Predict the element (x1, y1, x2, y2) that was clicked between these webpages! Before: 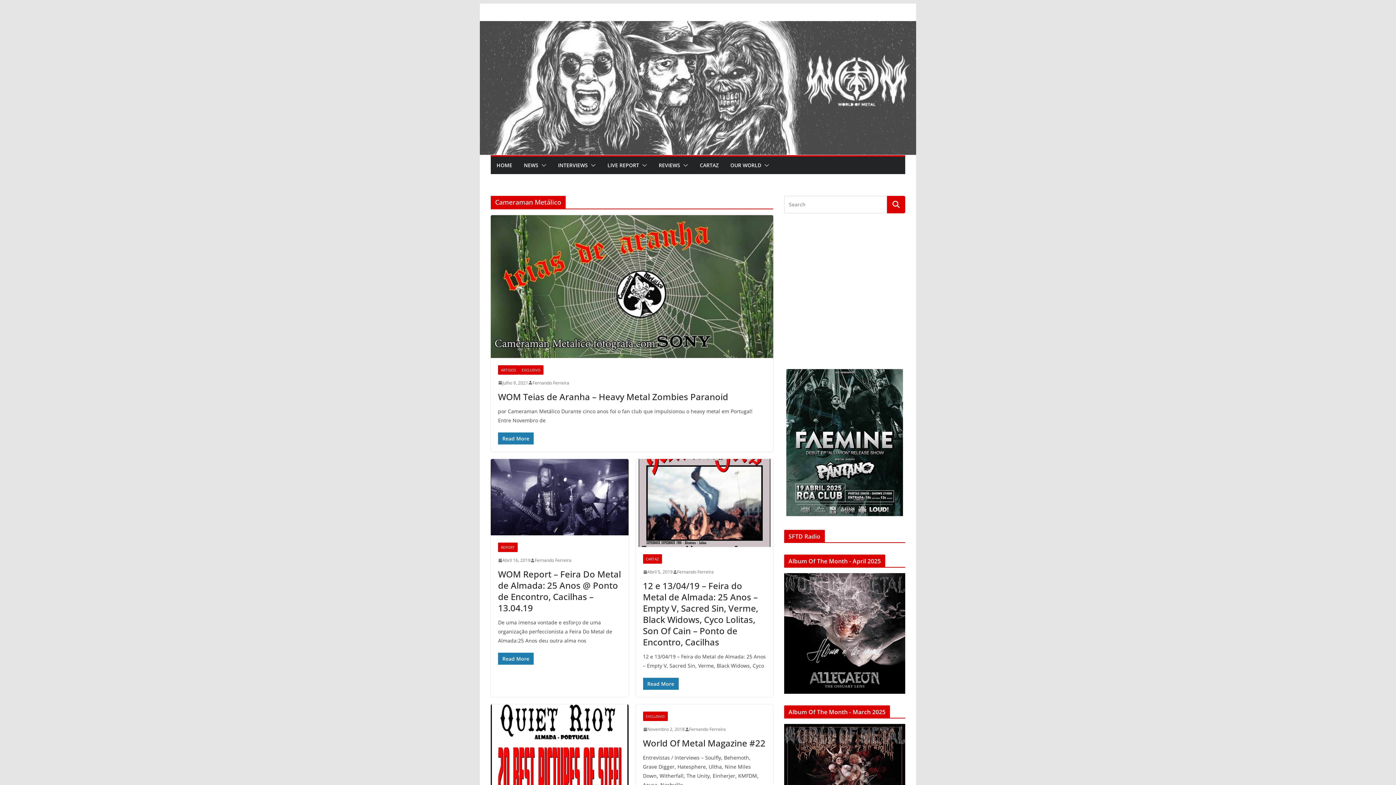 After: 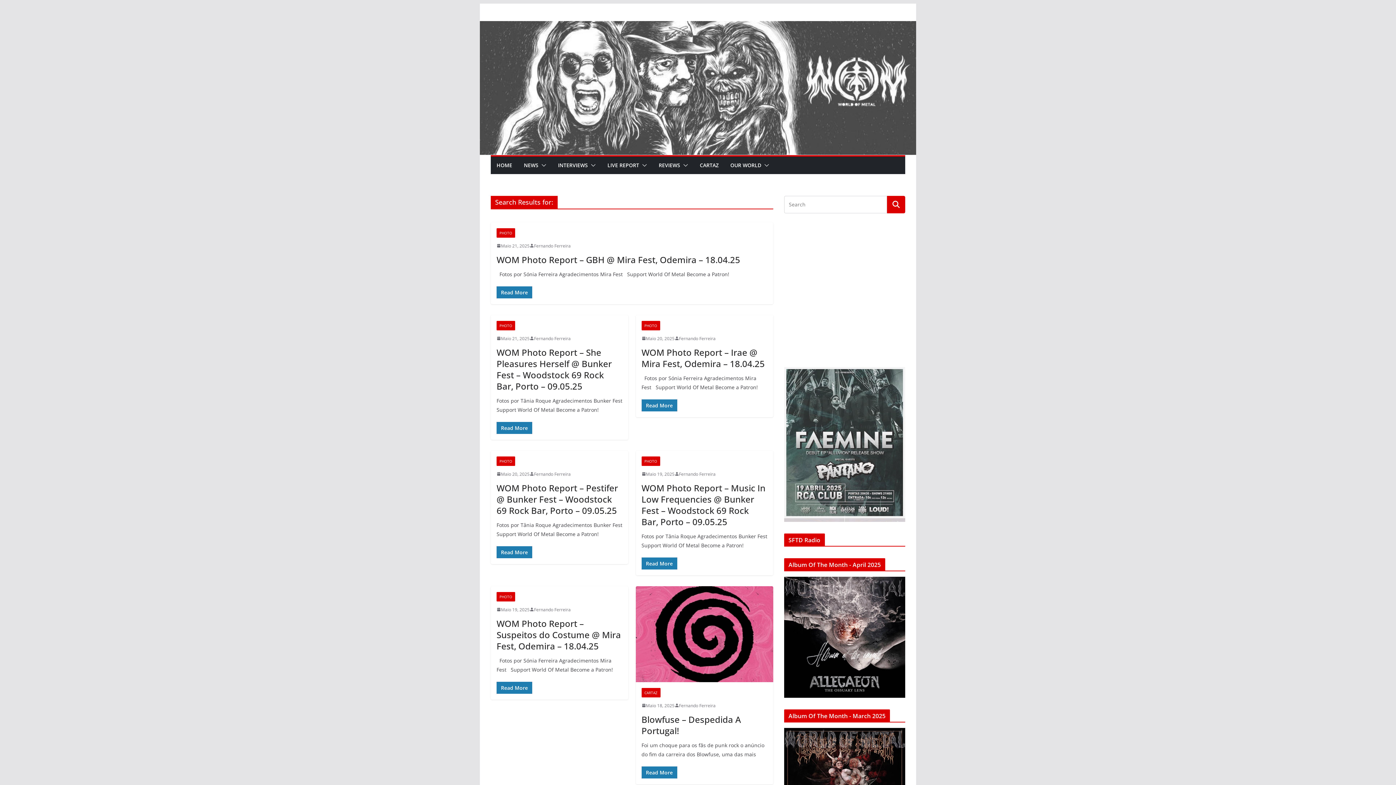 Action: bbox: (887, 195, 905, 213)